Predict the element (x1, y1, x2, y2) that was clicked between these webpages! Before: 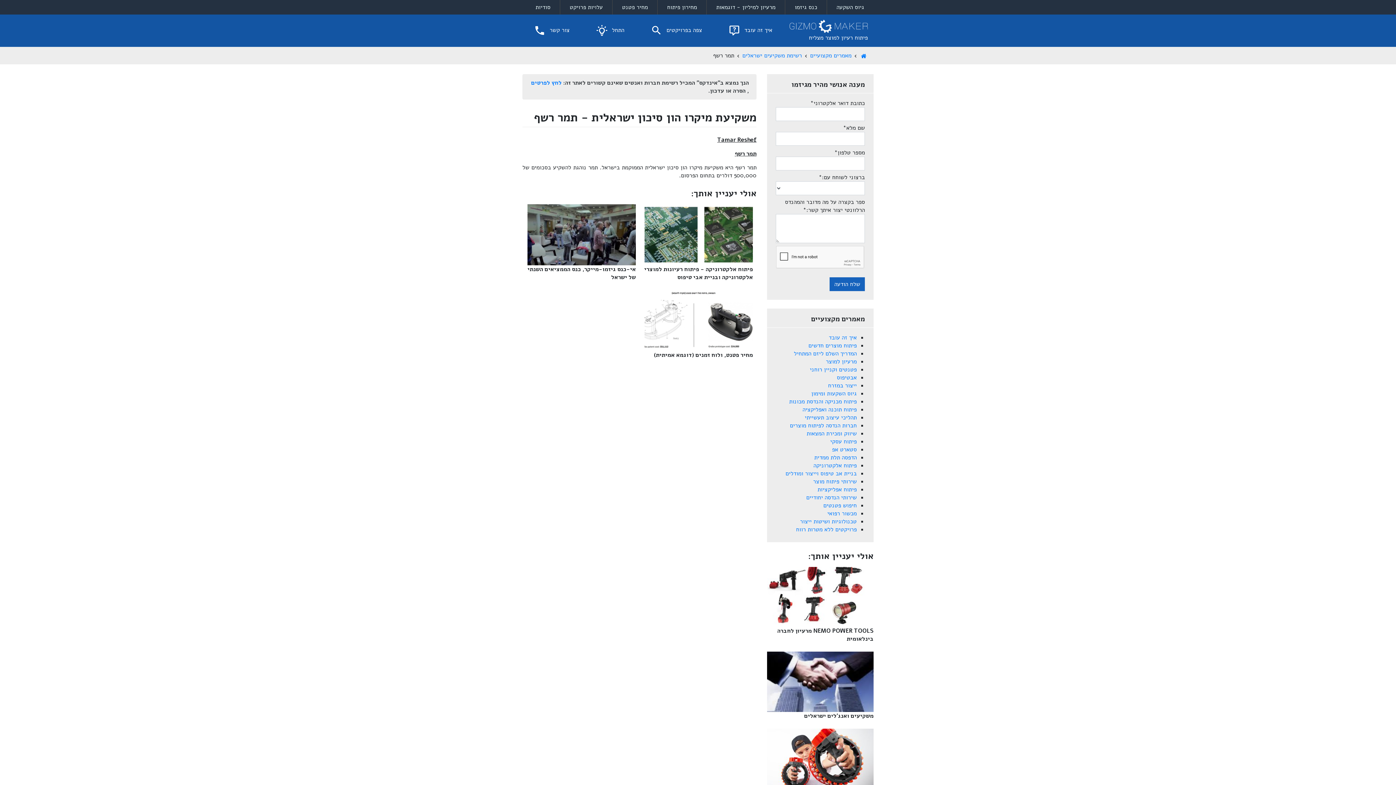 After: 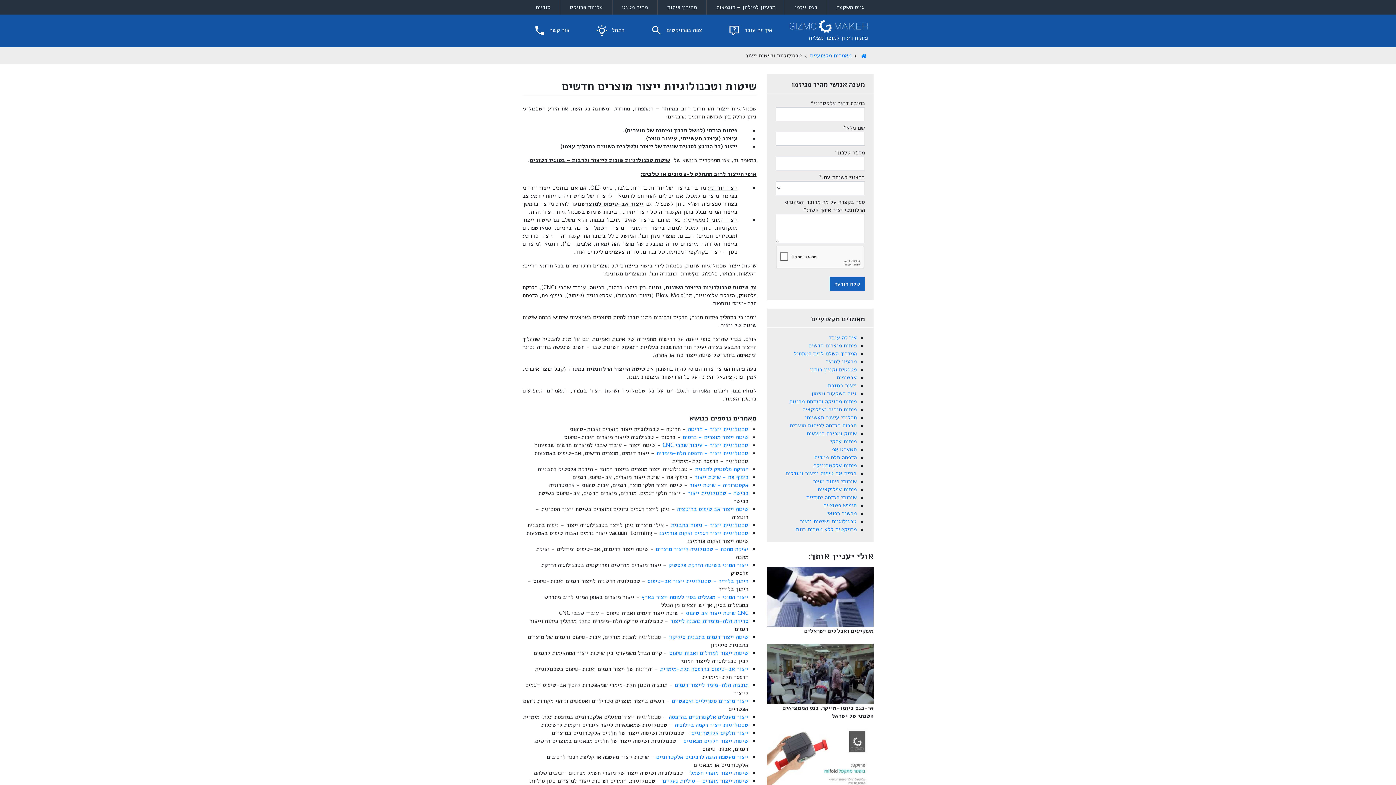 Action: bbox: (800, 517, 856, 525) label: טכנולוגיות ושיטות ייצור